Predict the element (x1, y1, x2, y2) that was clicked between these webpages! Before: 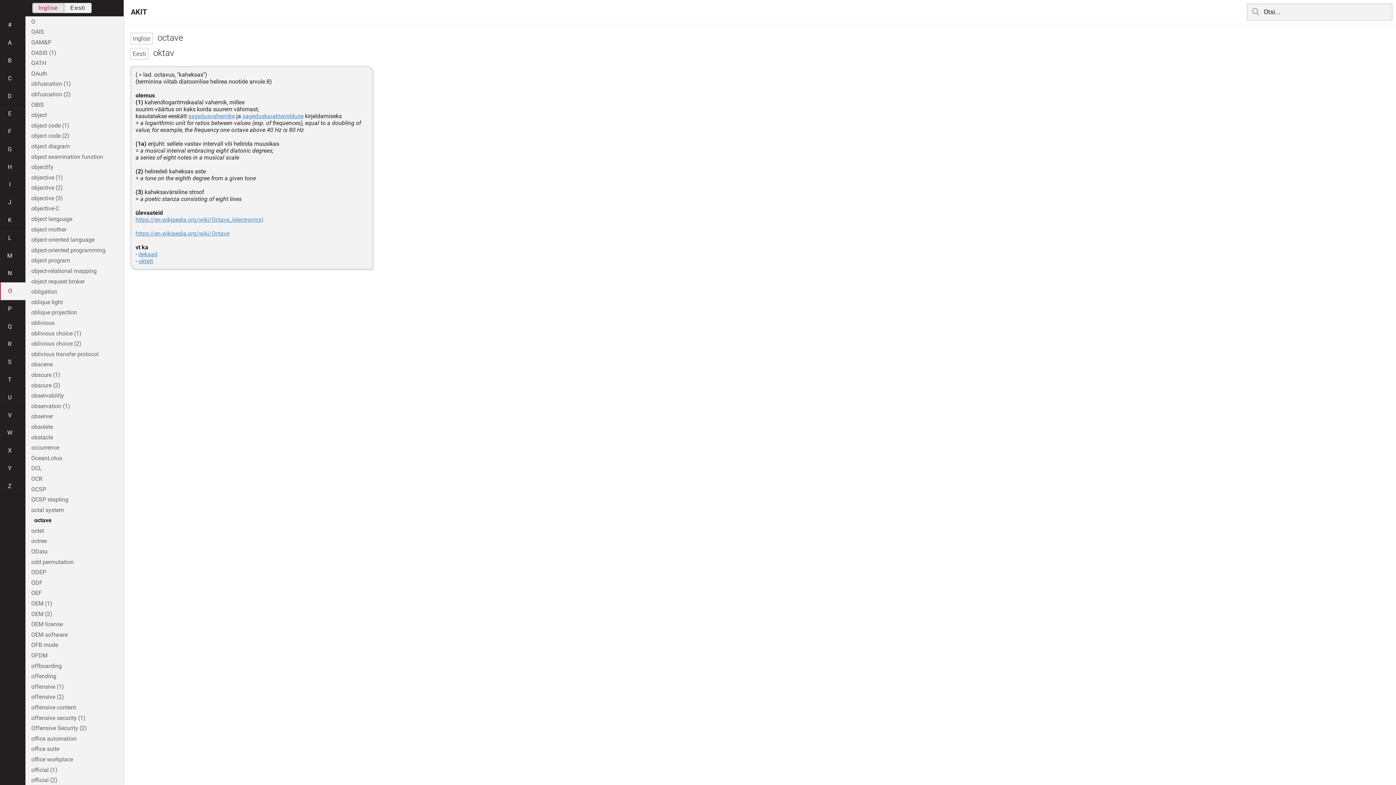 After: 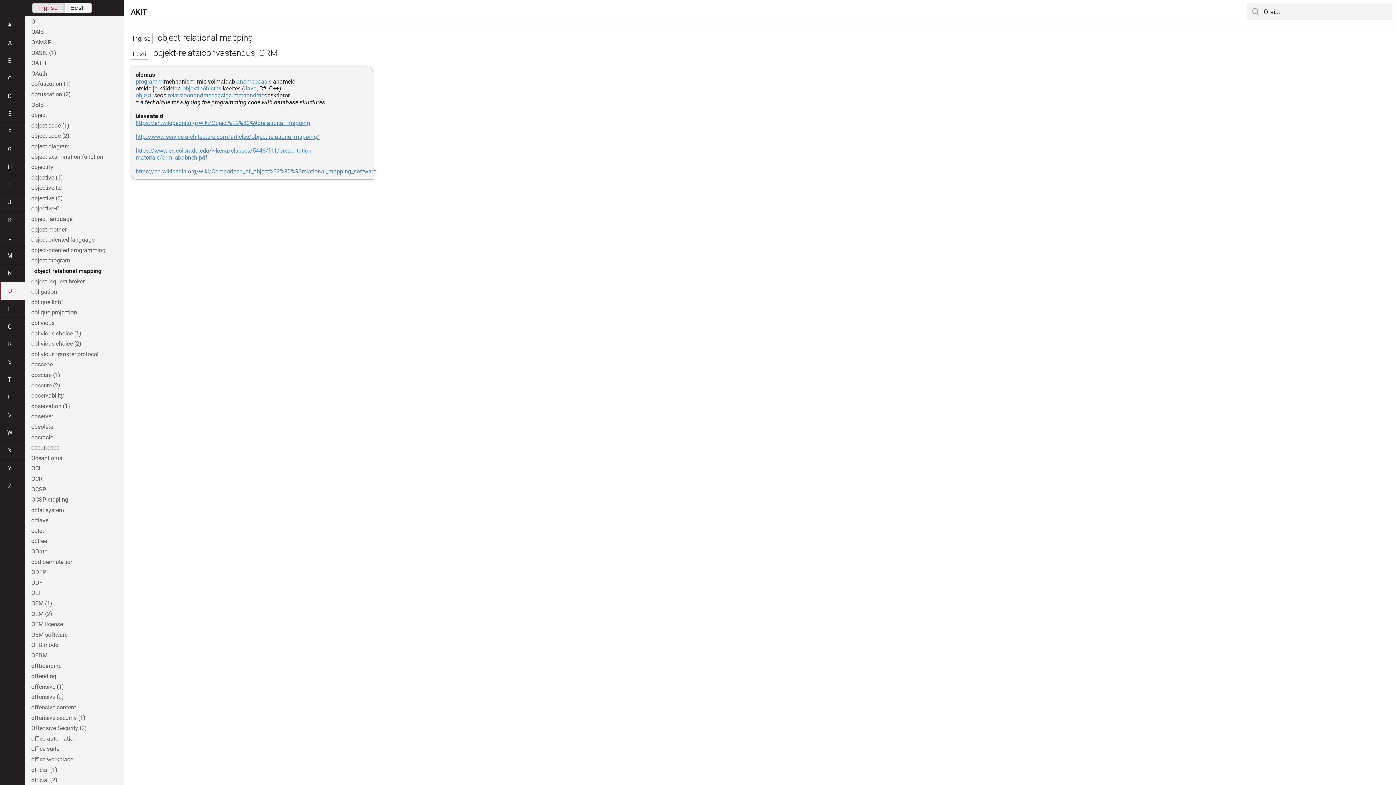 Action: label: object-relational mapping bbox: (25, 265, 123, 276)